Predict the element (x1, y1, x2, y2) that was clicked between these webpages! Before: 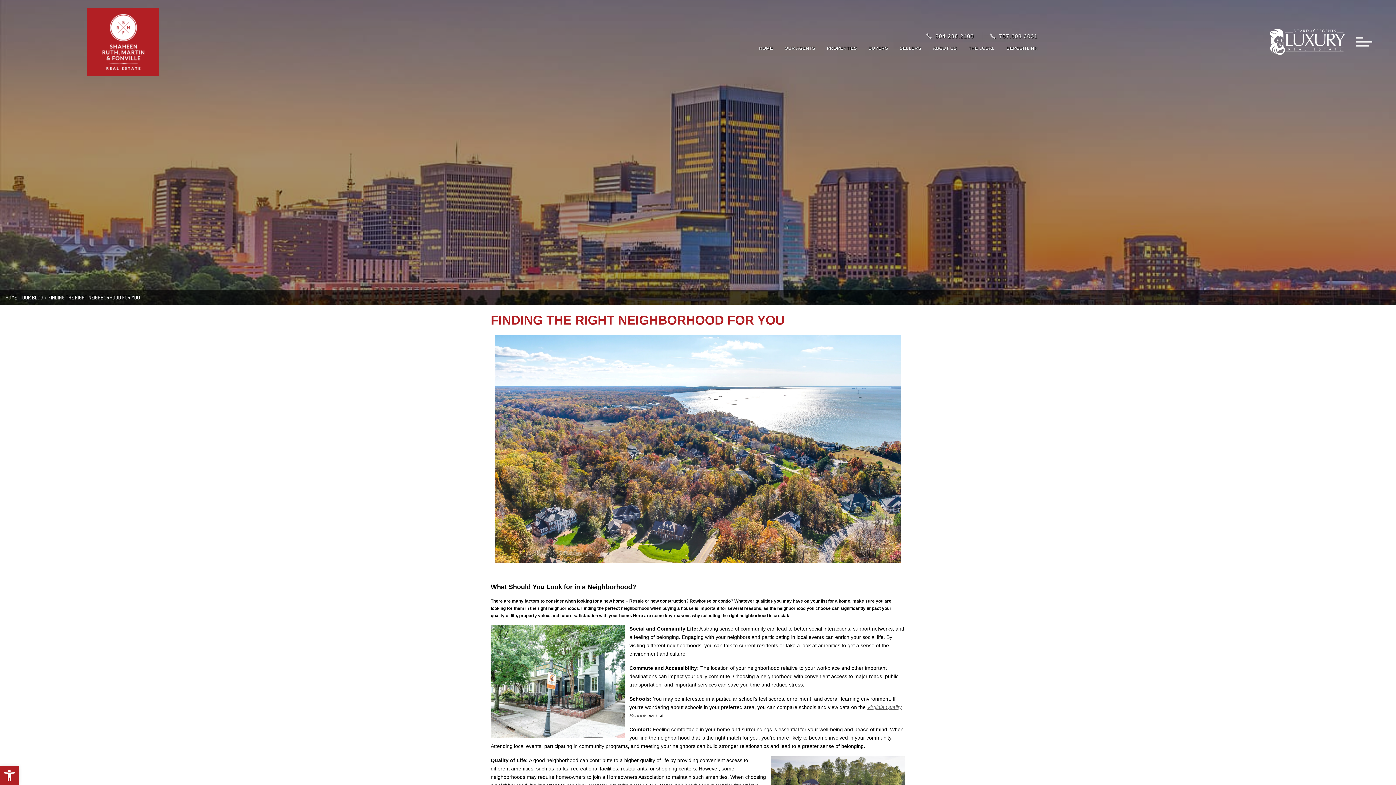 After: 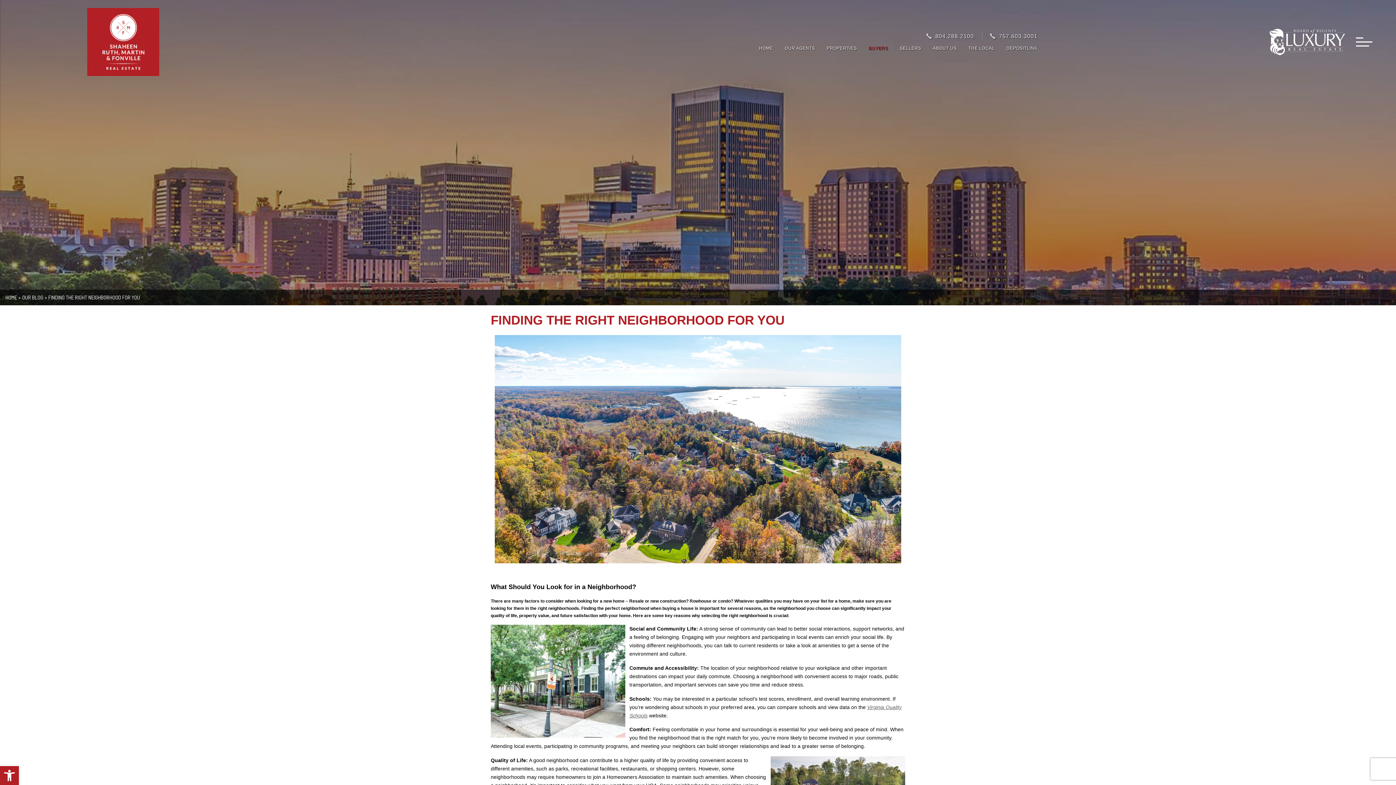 Action: label: BUYERS bbox: (868, 46, 888, 50)